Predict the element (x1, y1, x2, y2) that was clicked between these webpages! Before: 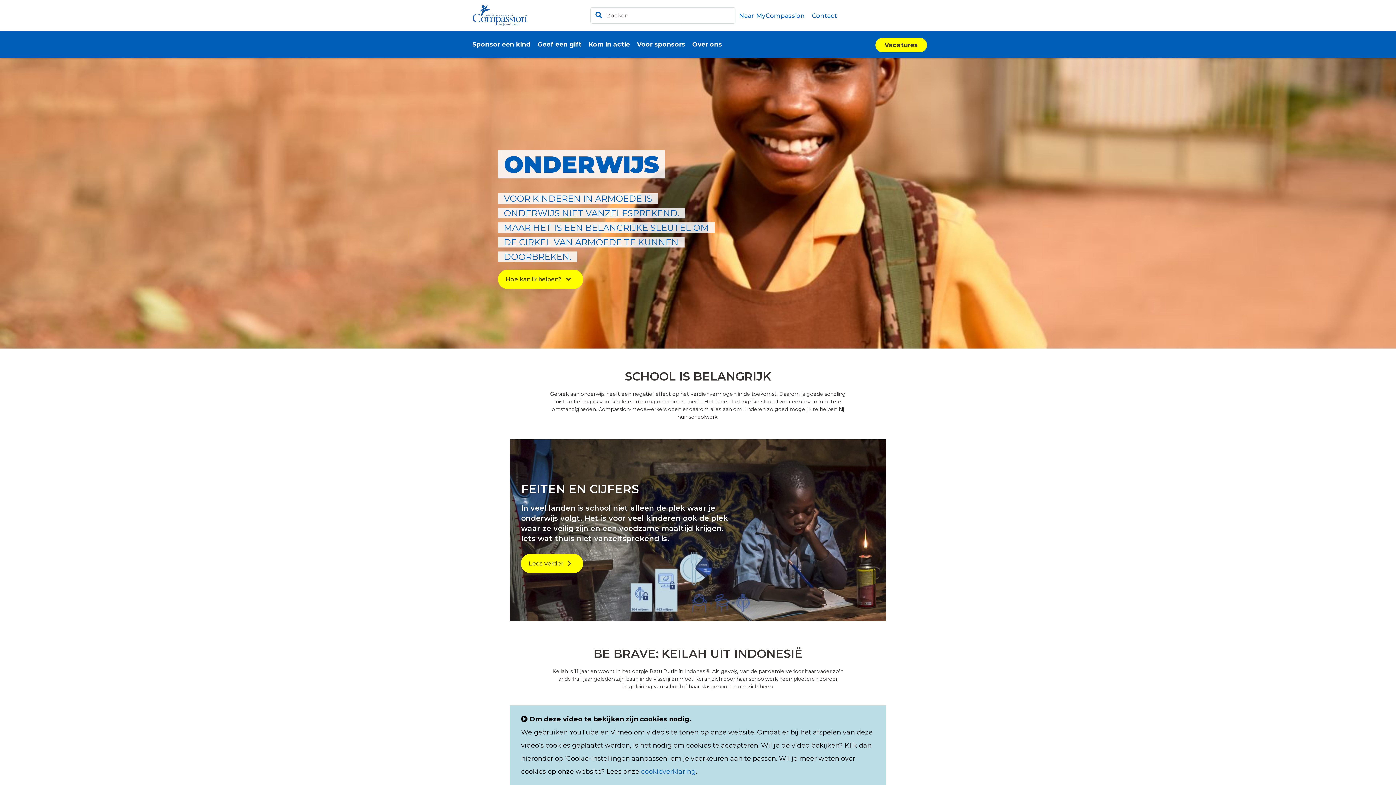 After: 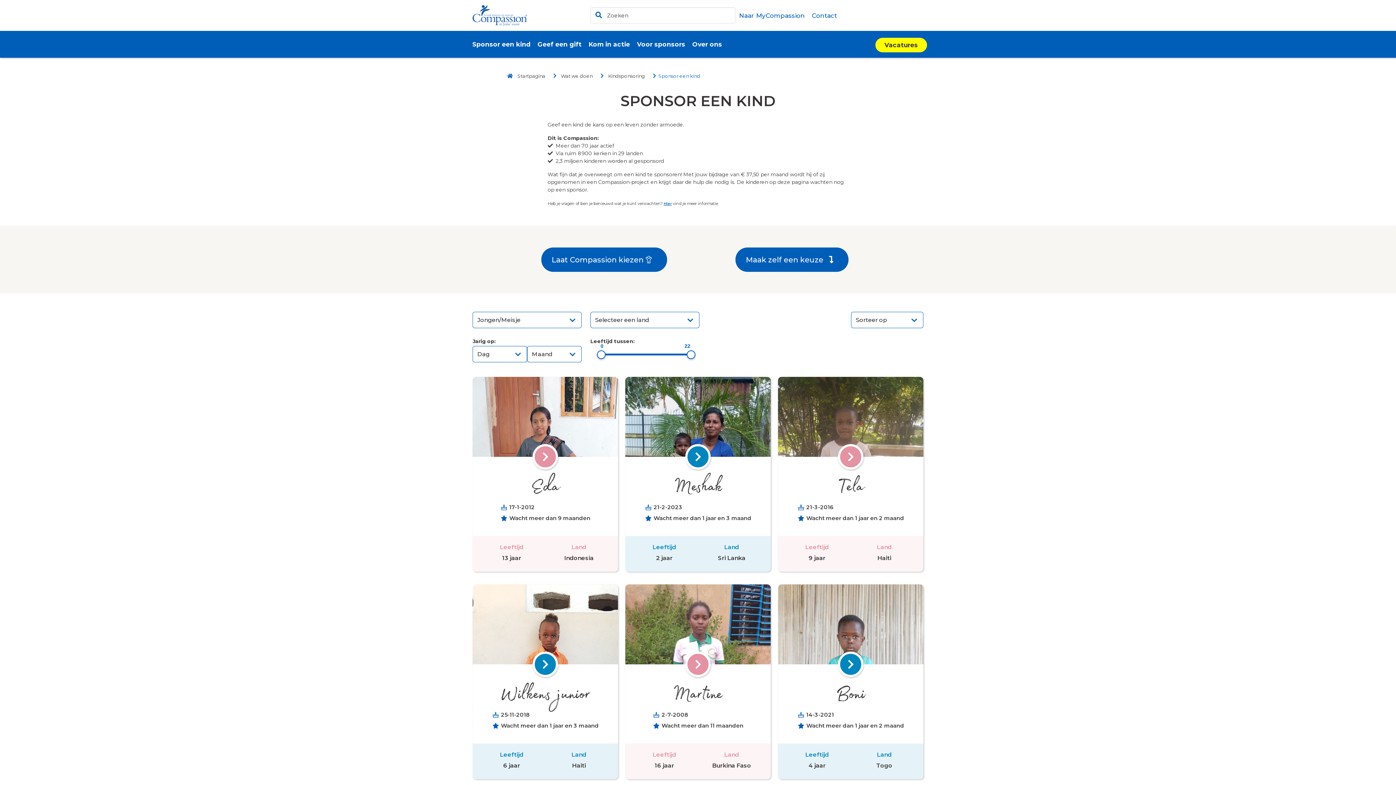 Action: bbox: (469, 36, 534, 52) label: Sponsor een kind